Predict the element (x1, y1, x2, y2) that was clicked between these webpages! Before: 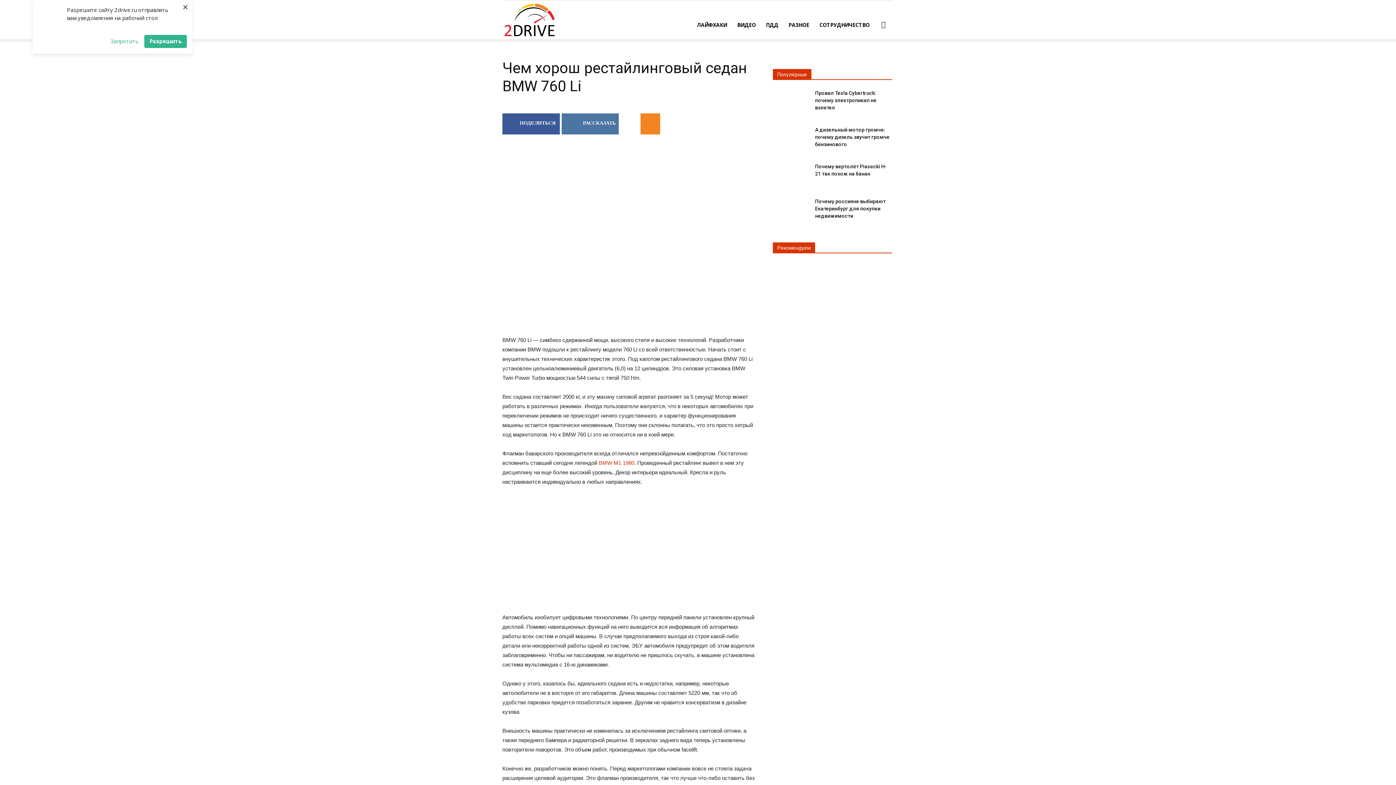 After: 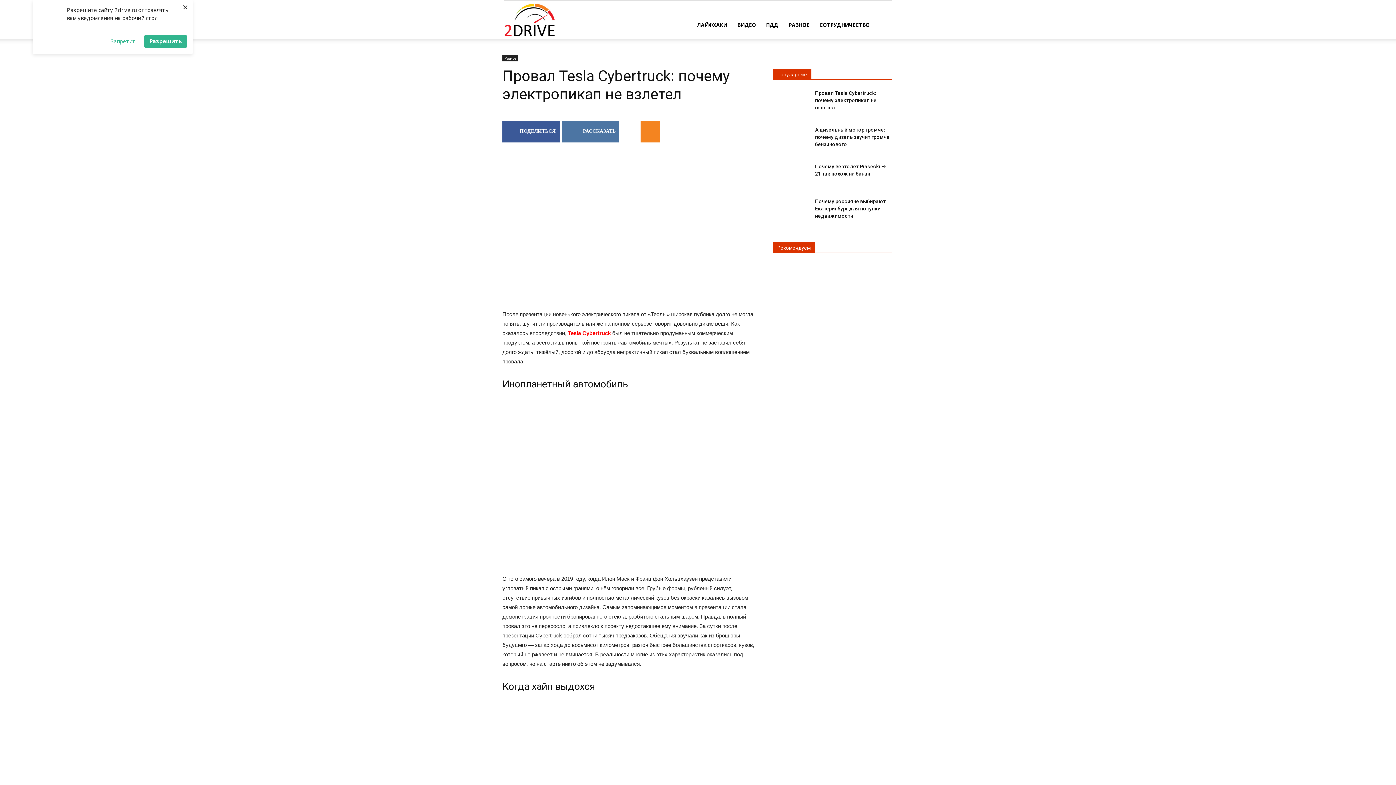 Action: label: Провал Tesla Cybertruck: почему электропикап не взлетел bbox: (815, 90, 876, 110)